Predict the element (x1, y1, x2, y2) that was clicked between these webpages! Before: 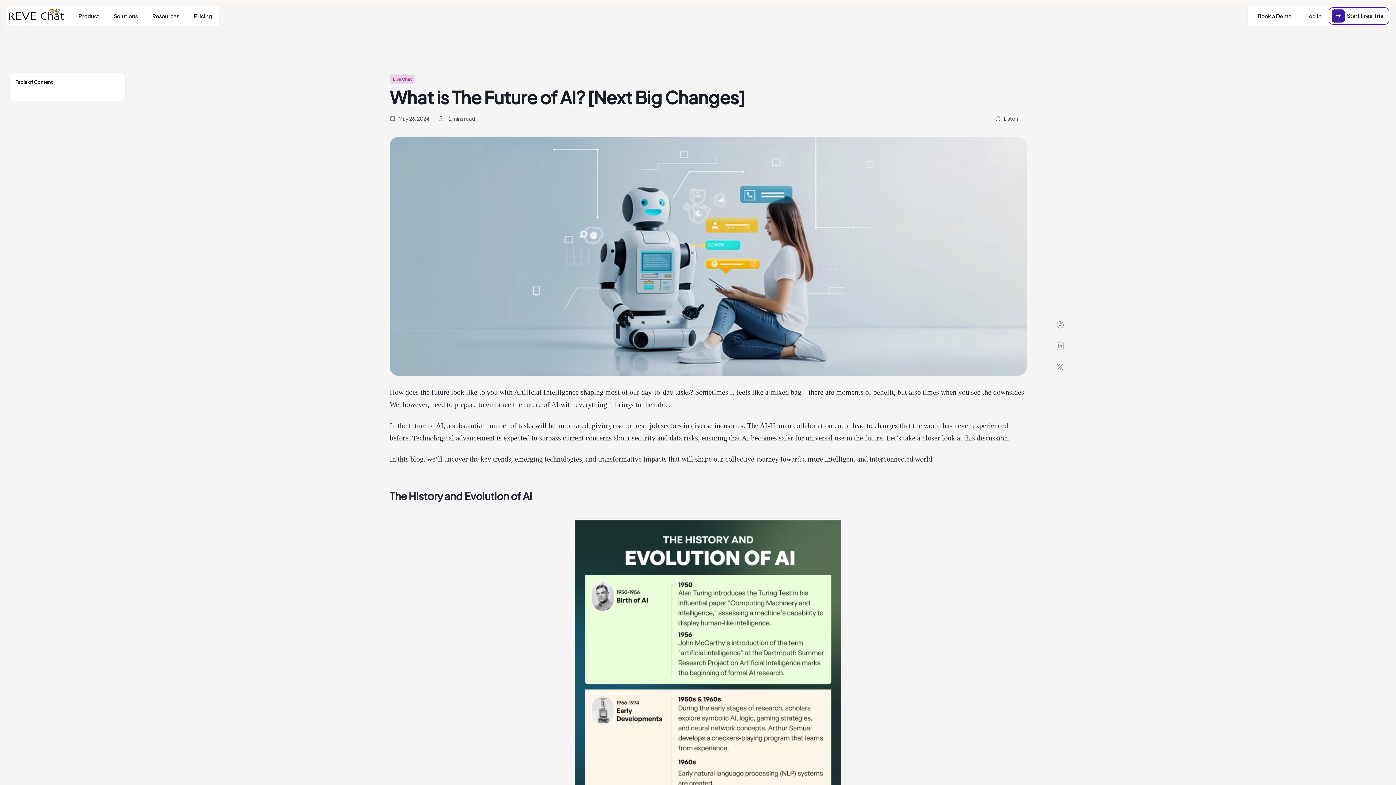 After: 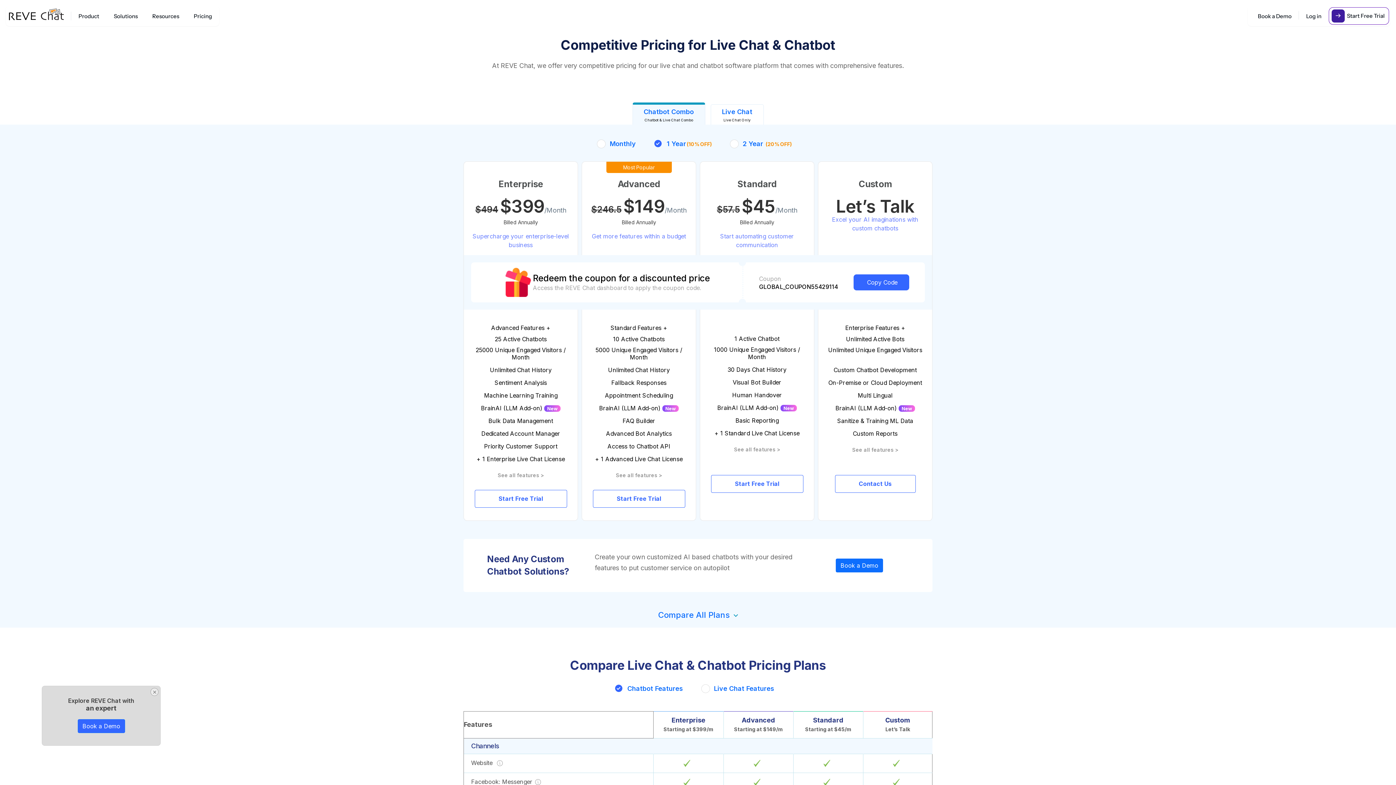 Action: label: Pricing bbox: (193, 12, 212, 19)